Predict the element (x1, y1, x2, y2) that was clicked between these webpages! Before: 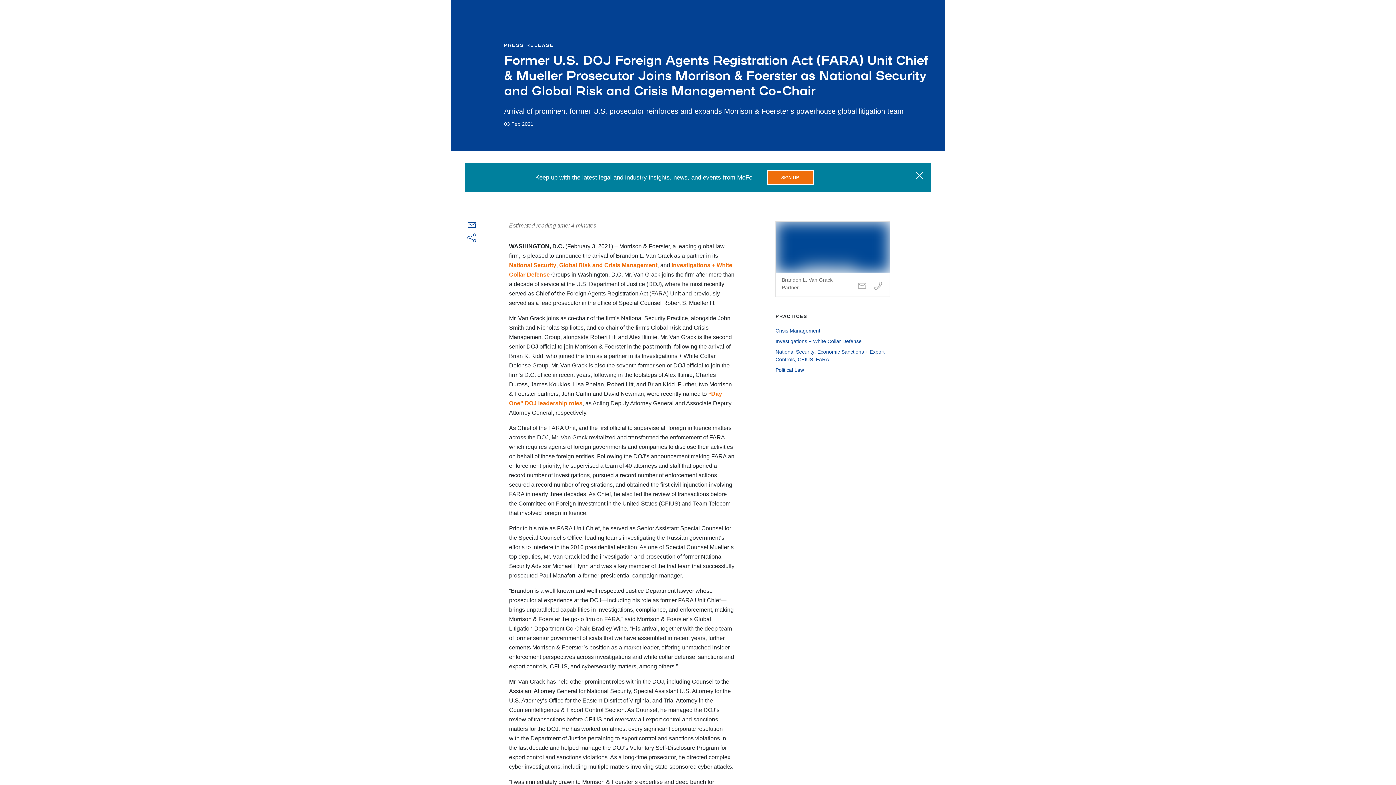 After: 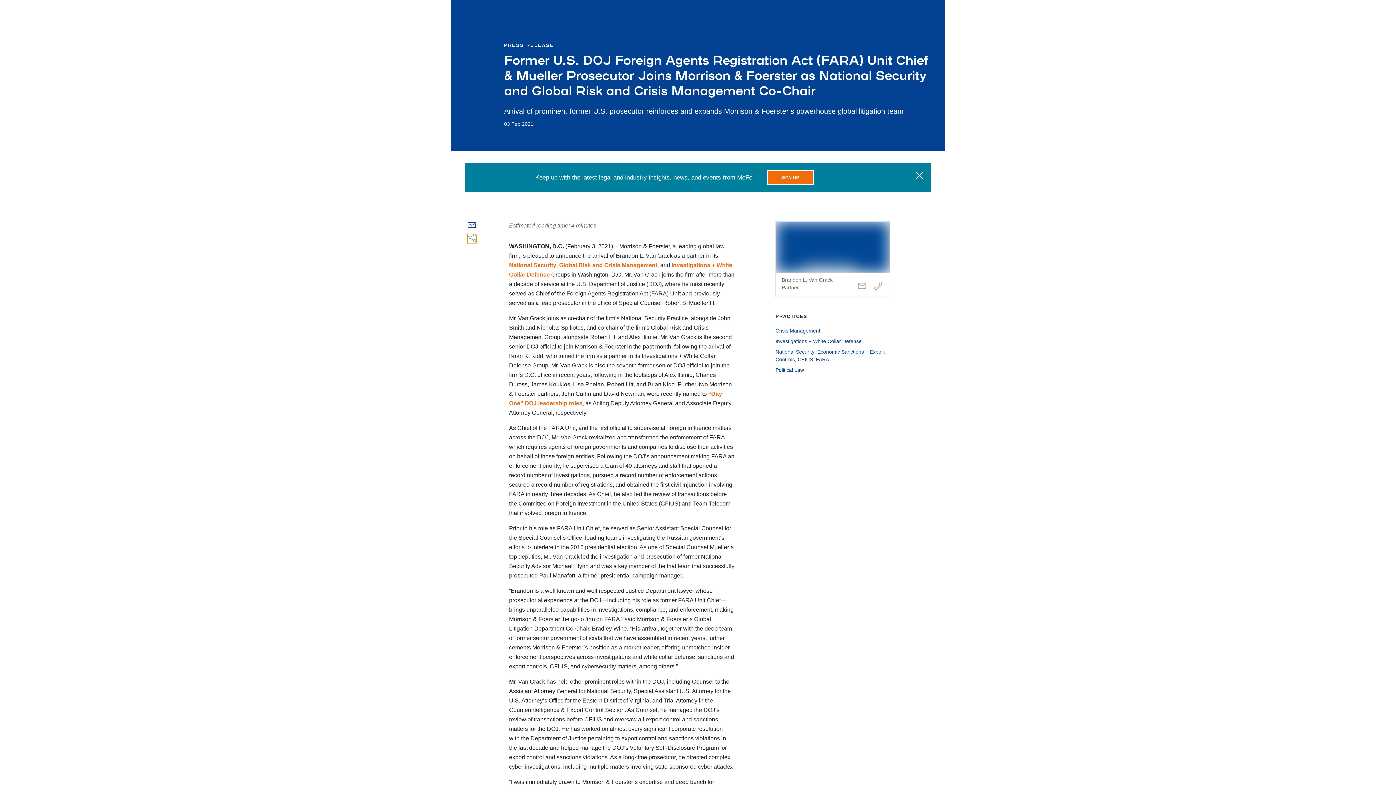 Action: bbox: (467, 234, 476, 244) label: Share links menu